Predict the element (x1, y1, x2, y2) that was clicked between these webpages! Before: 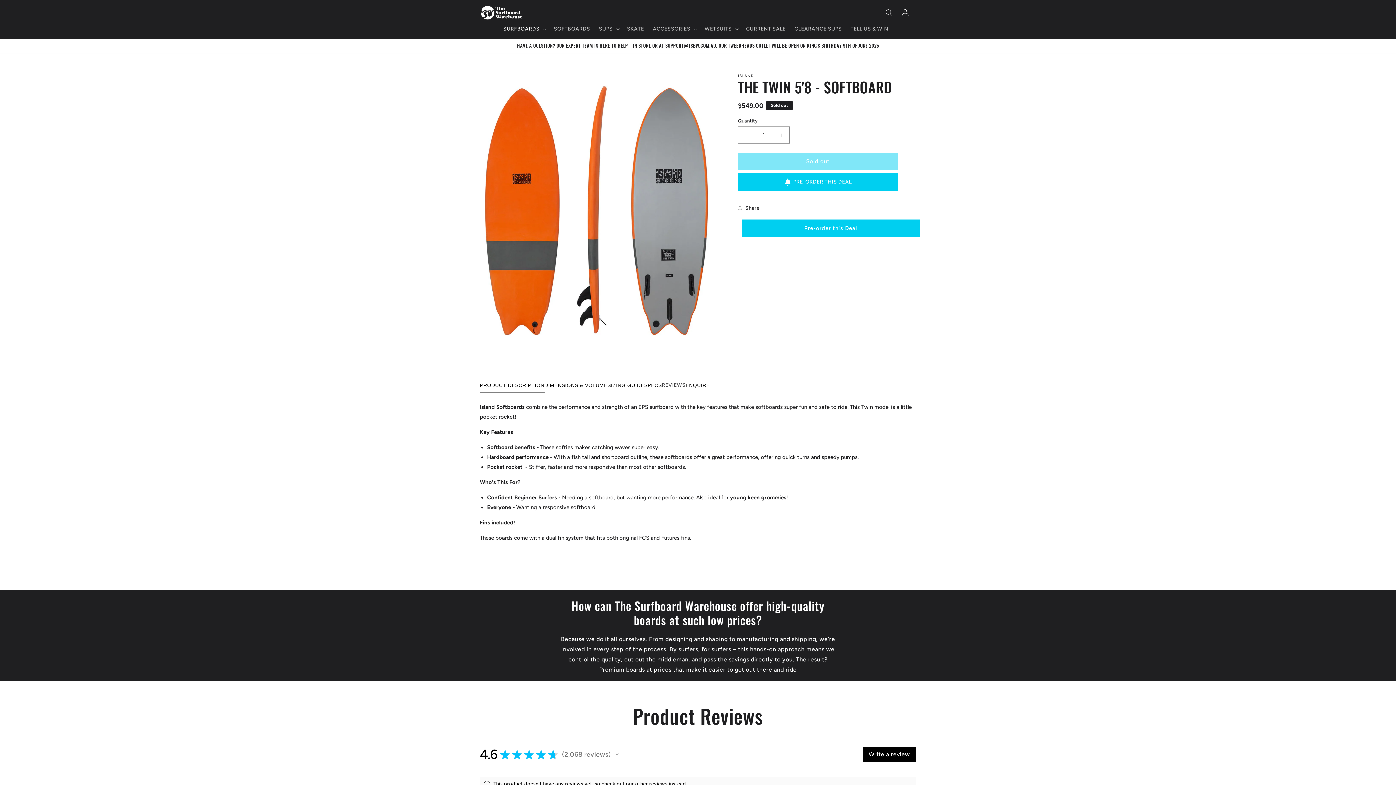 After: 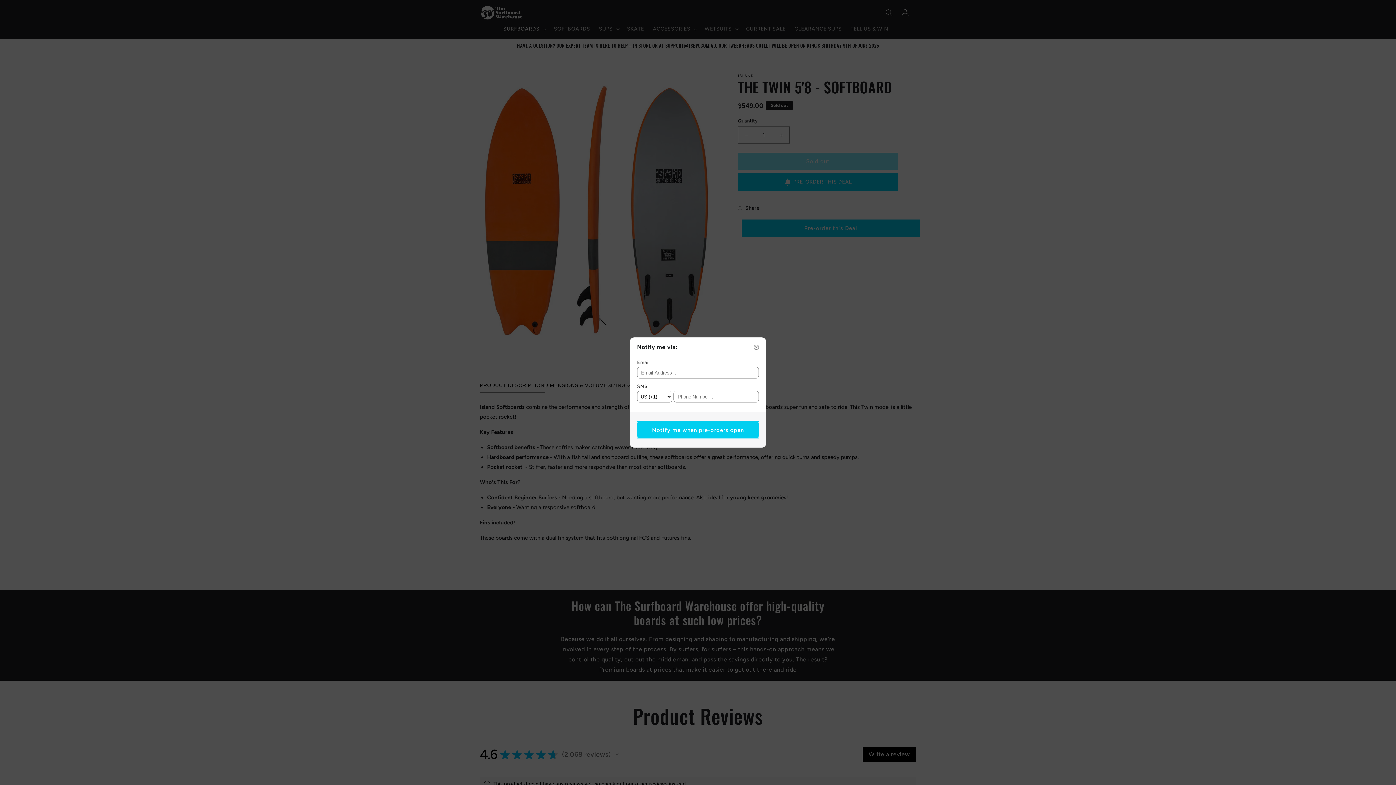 Action: bbox: (741, 219, 920, 237) label: Pre-order this Deal